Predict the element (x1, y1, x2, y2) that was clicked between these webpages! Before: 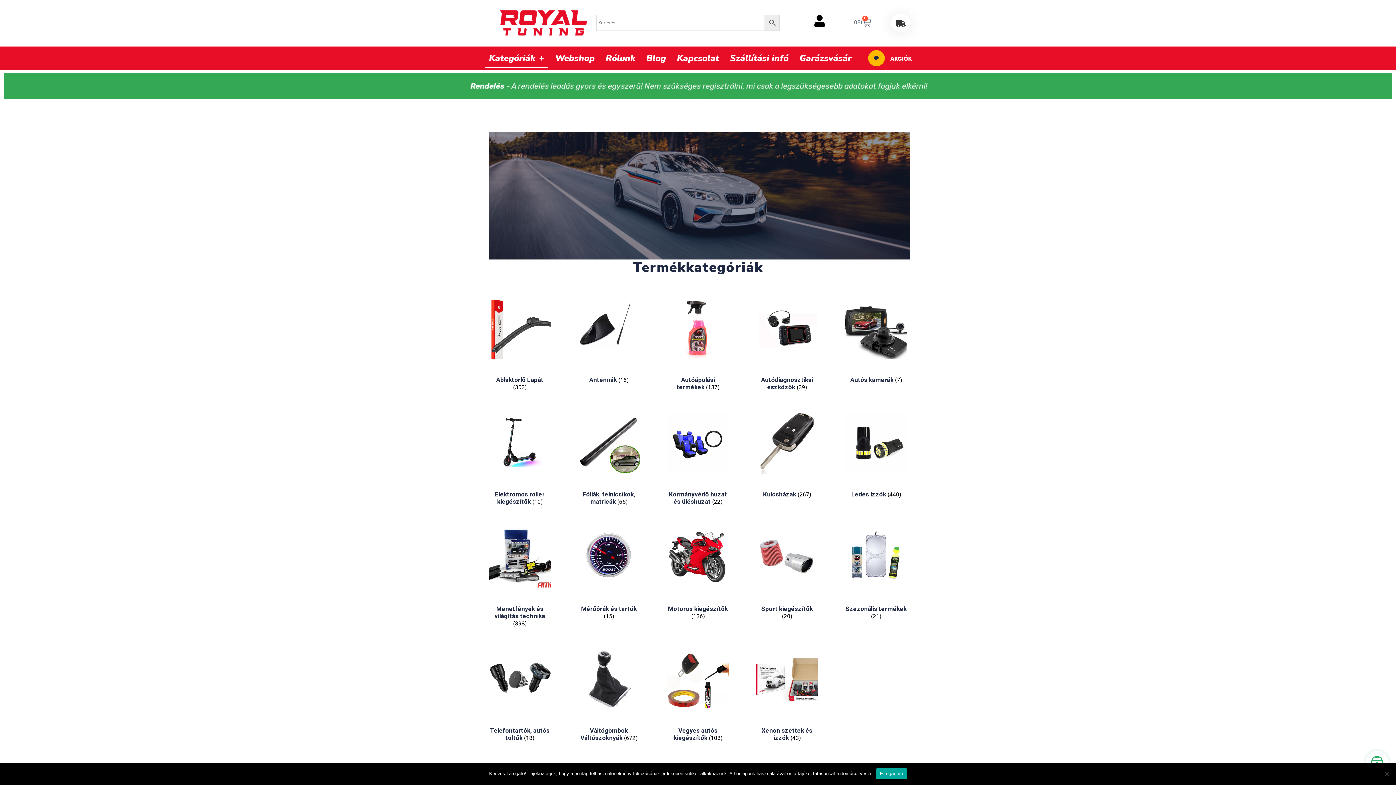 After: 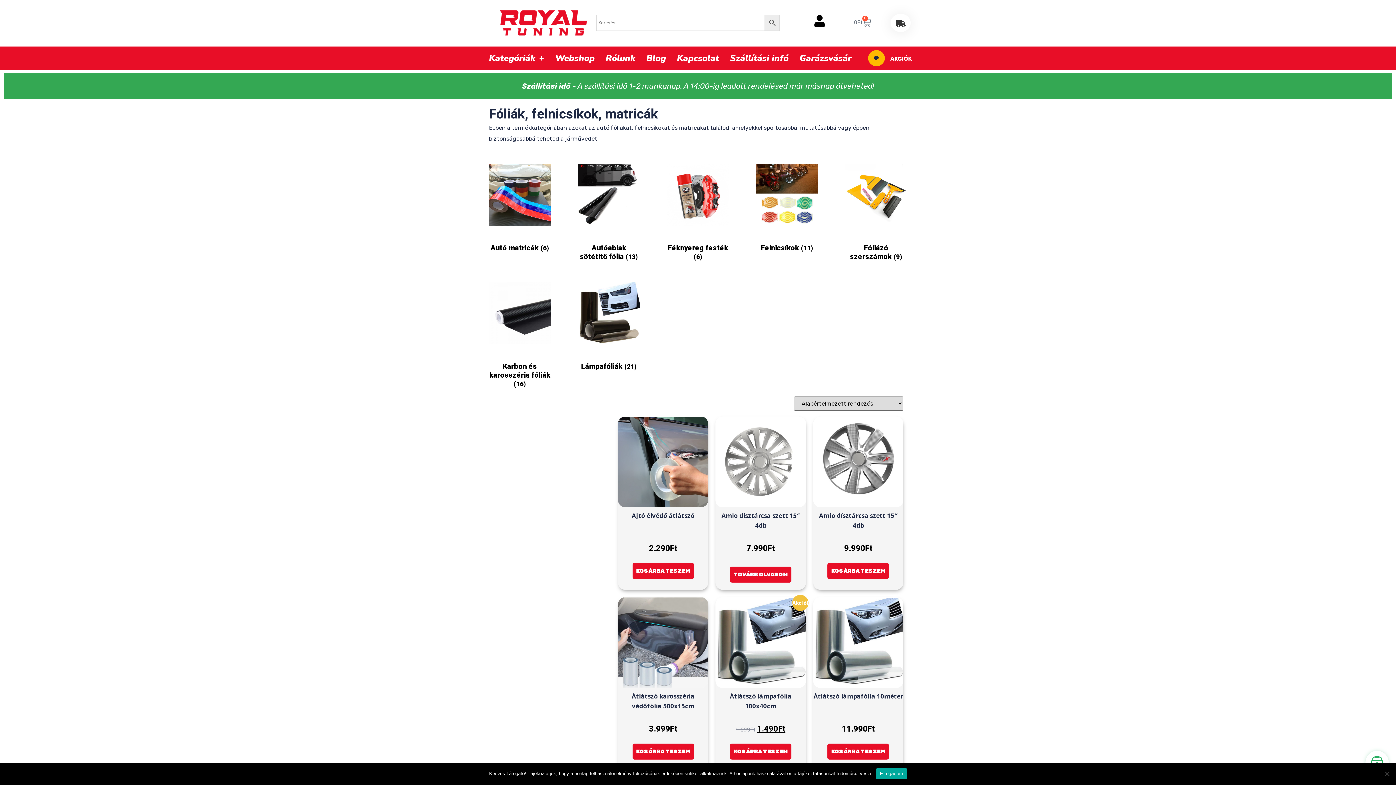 Action: label: Fóliák, felnicsíkok, matricák termékkategória megtekintése bbox: (578, 397, 640, 509)